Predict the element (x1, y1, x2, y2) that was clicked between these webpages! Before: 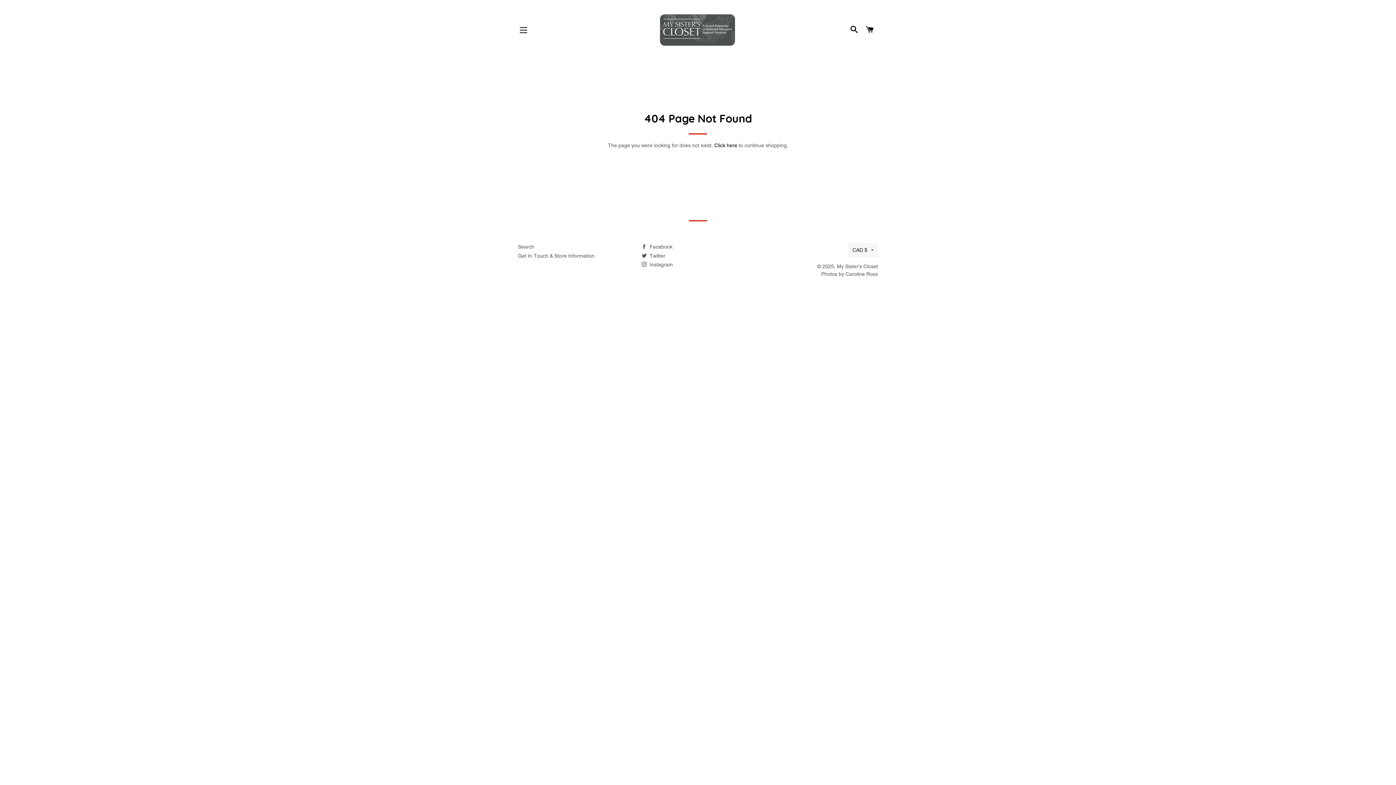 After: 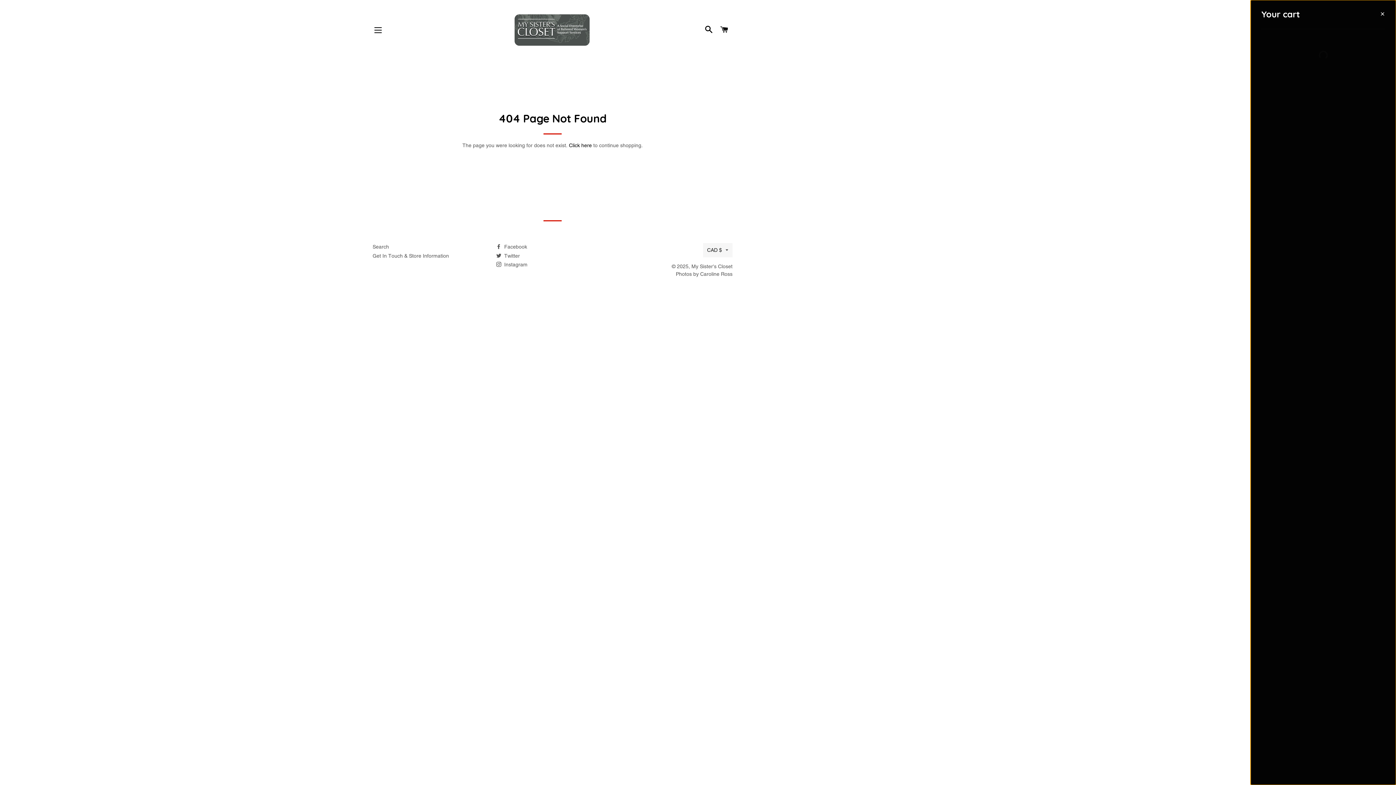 Action: label: Cart bbox: (863, 18, 877, 41)